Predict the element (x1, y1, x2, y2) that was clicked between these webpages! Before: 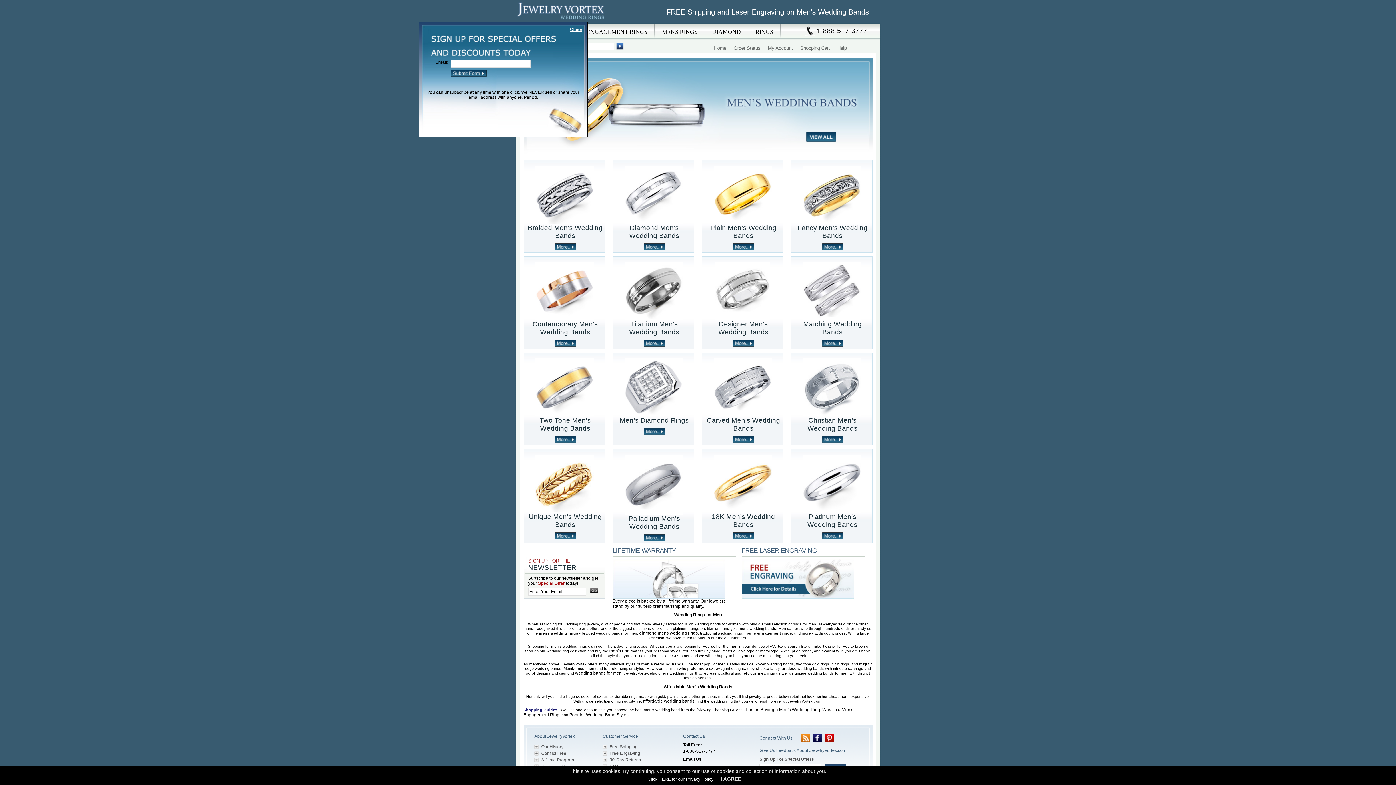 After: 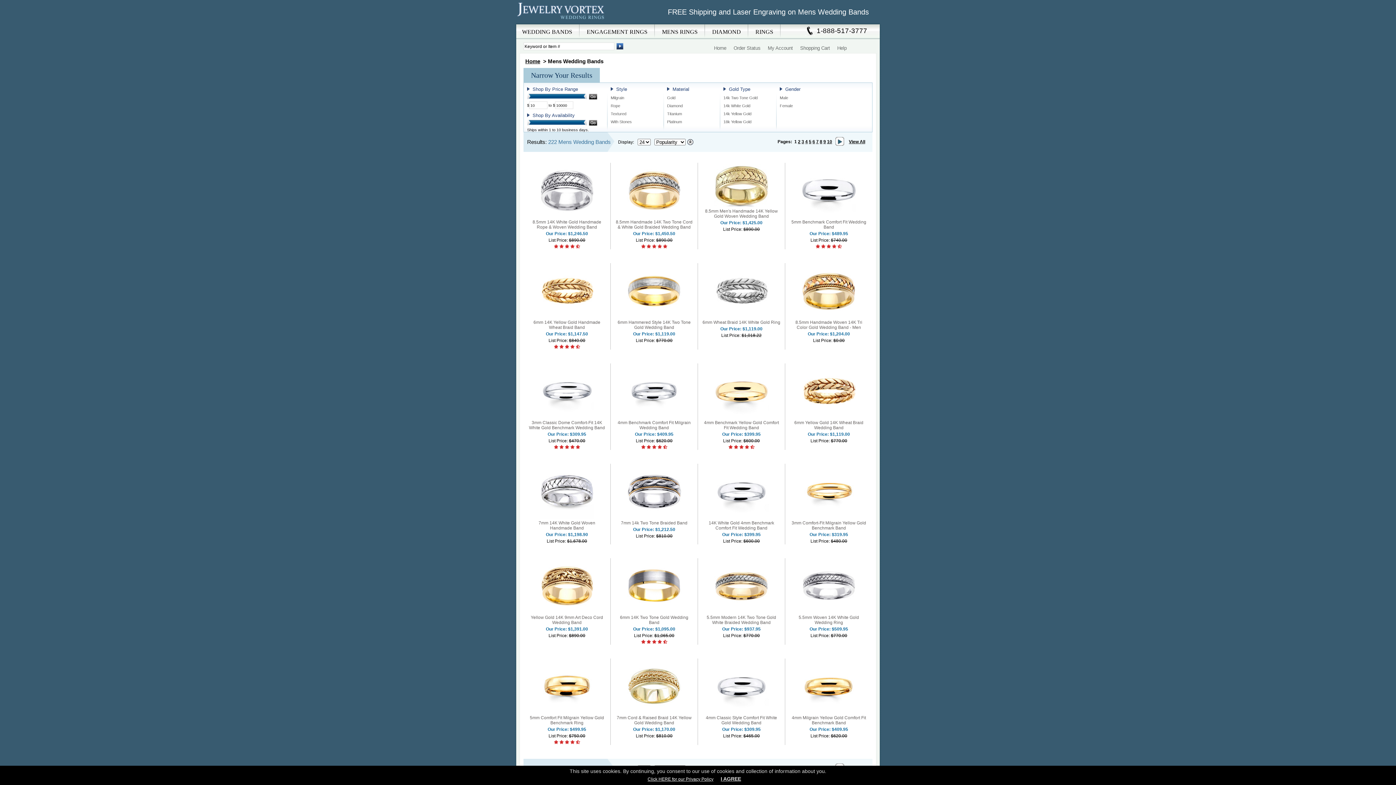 Action: bbox: (806, 137, 836, 142)